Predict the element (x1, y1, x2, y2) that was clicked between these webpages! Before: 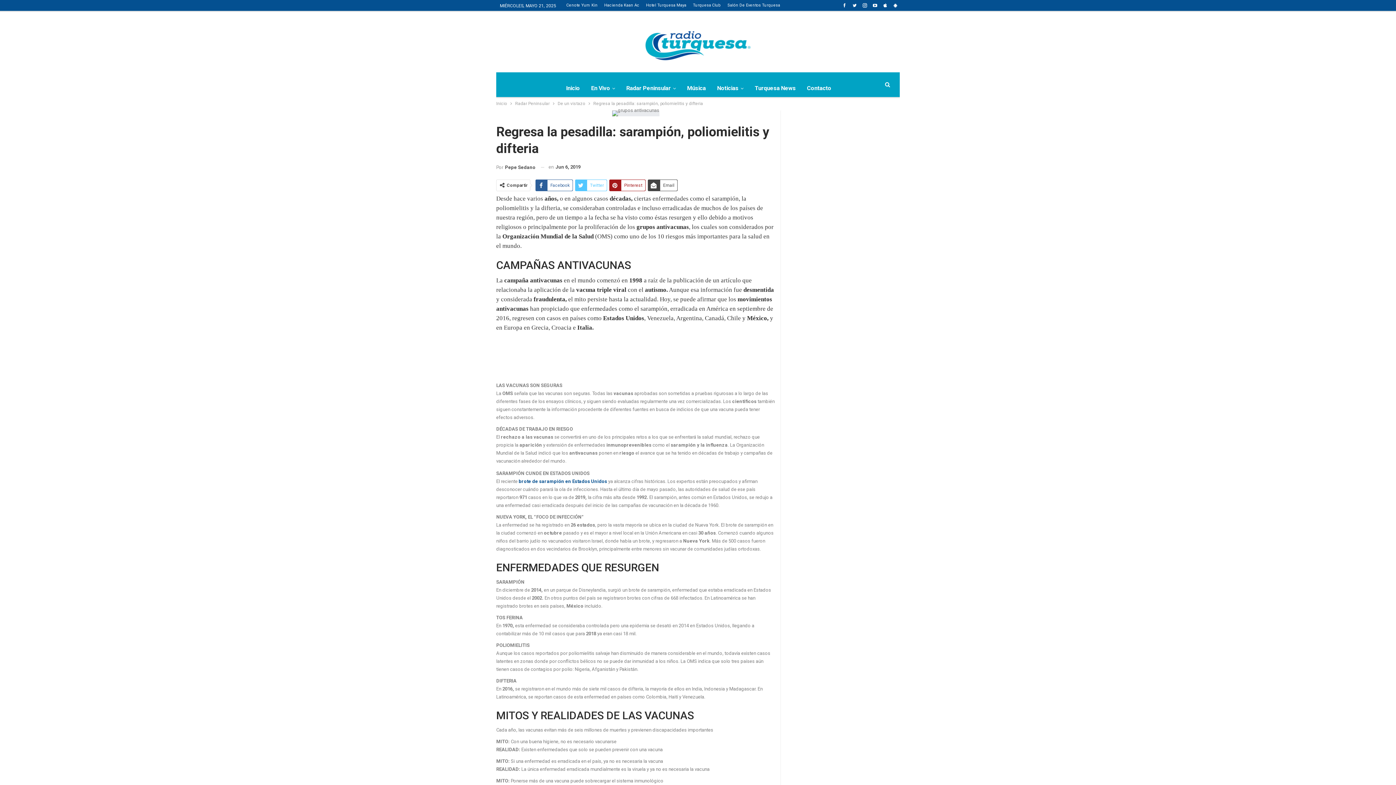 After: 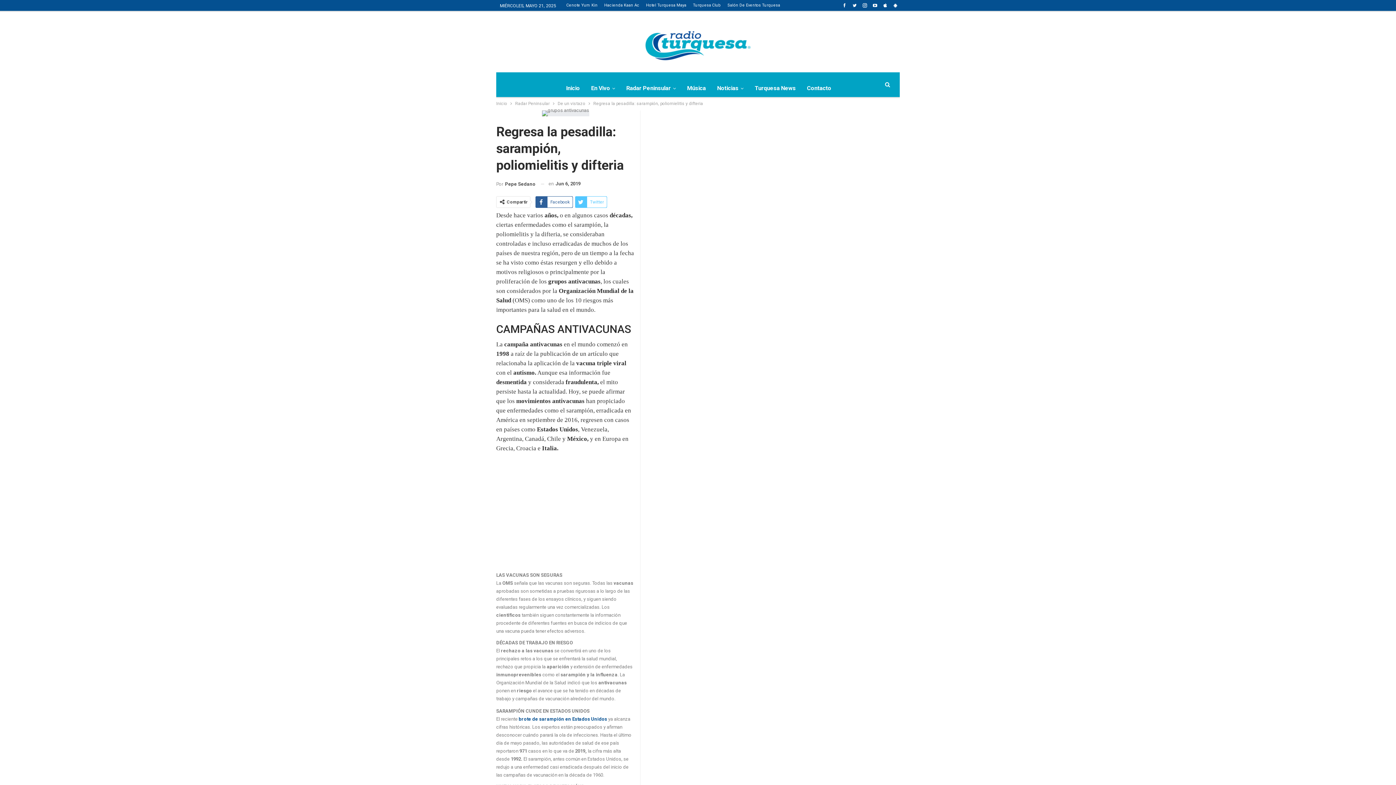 Action: bbox: (860, 2, 869, 7)